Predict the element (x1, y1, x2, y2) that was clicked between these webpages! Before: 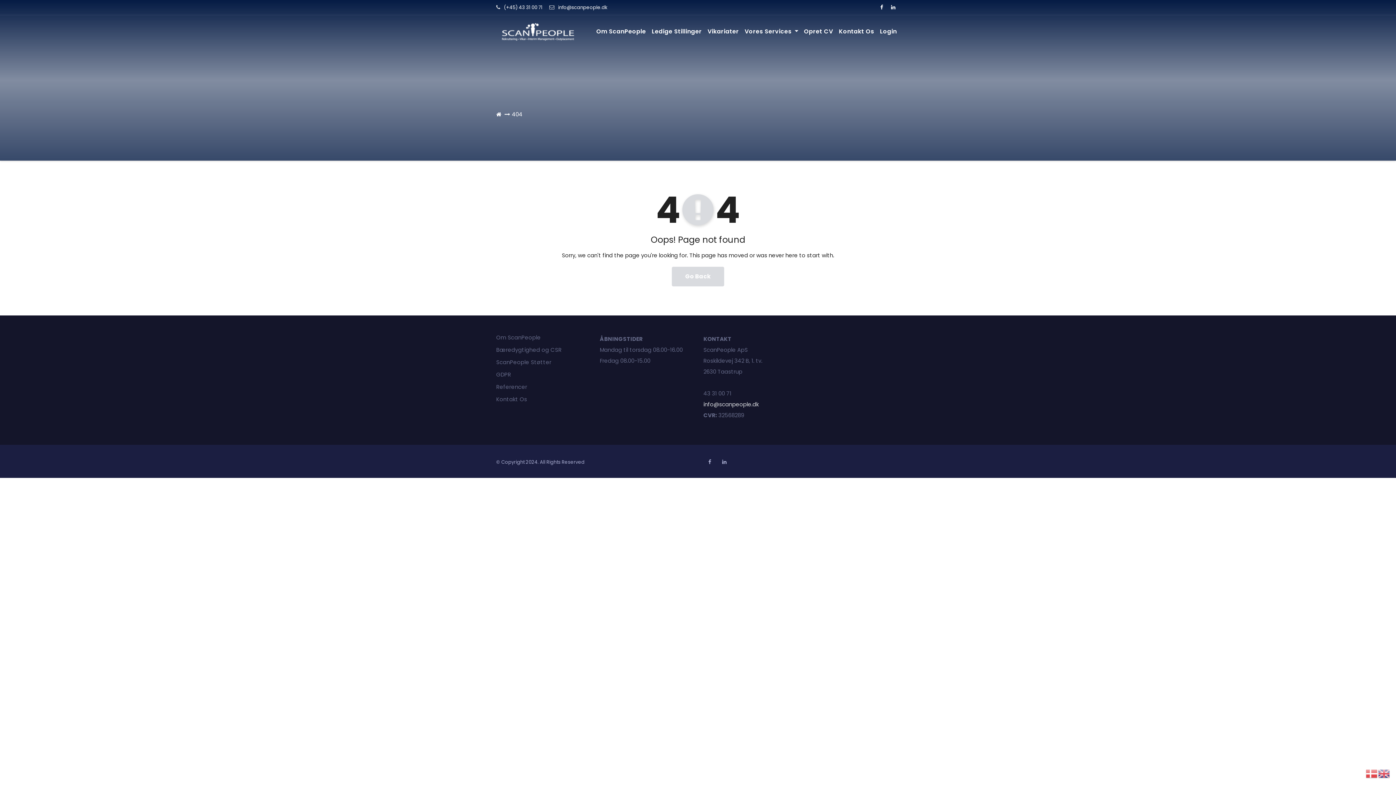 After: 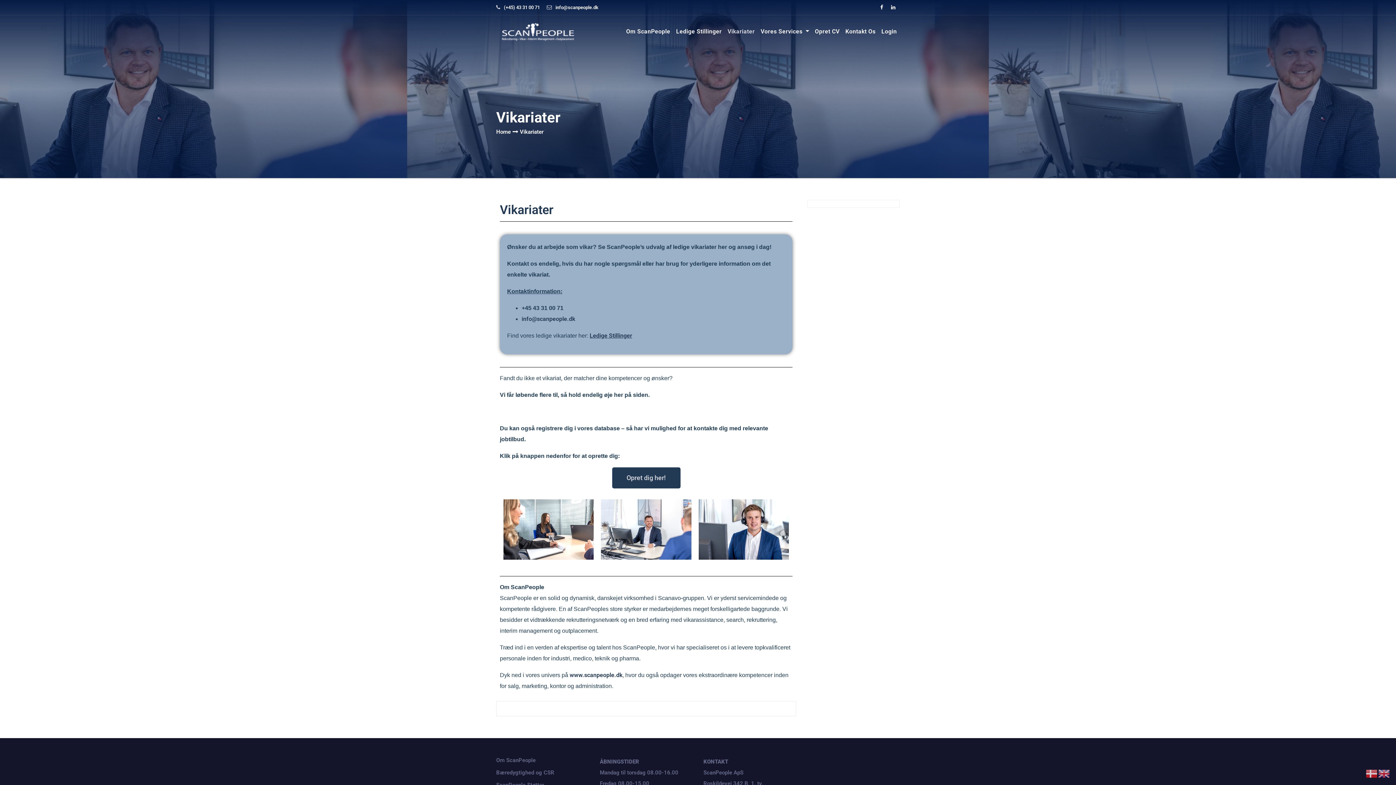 Action: label: Vikariater bbox: (704, 15, 741, 48)